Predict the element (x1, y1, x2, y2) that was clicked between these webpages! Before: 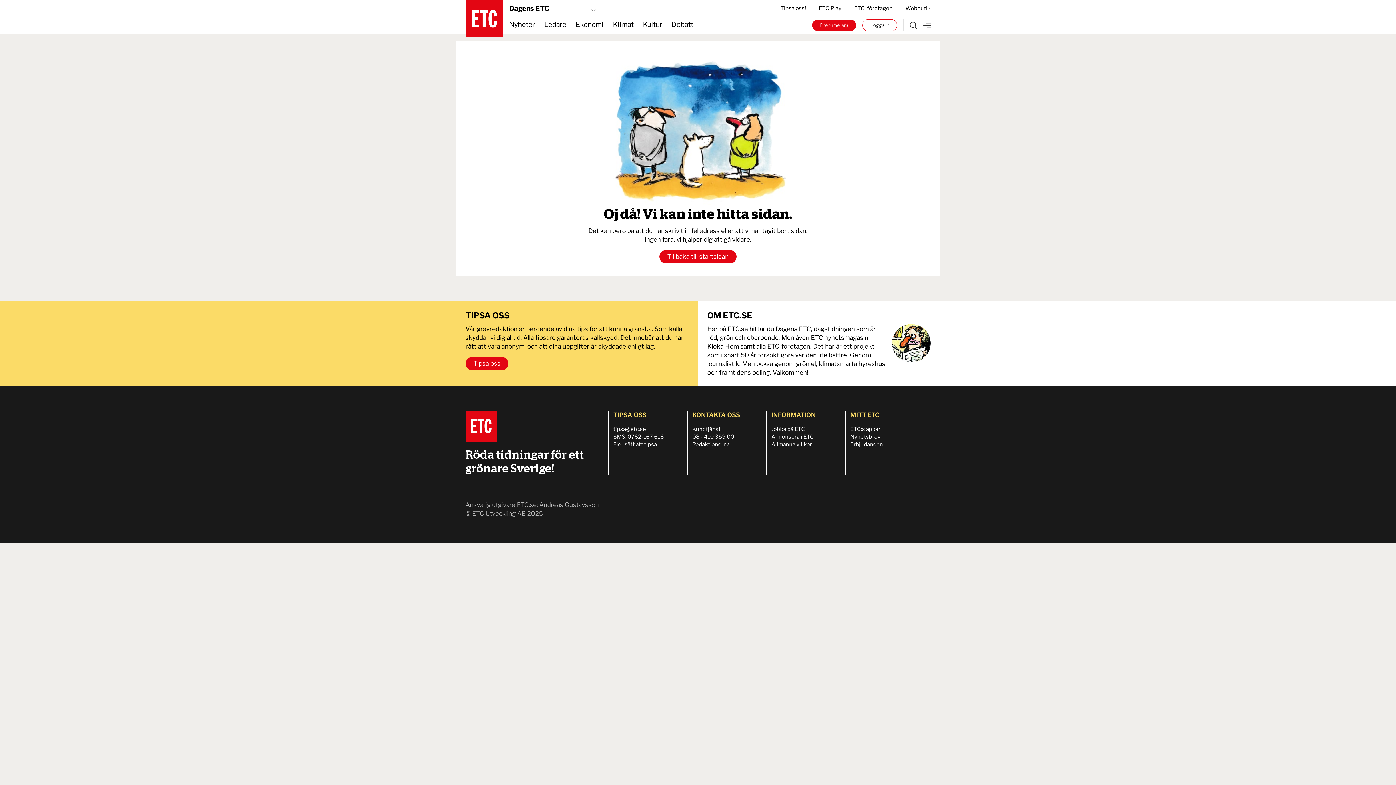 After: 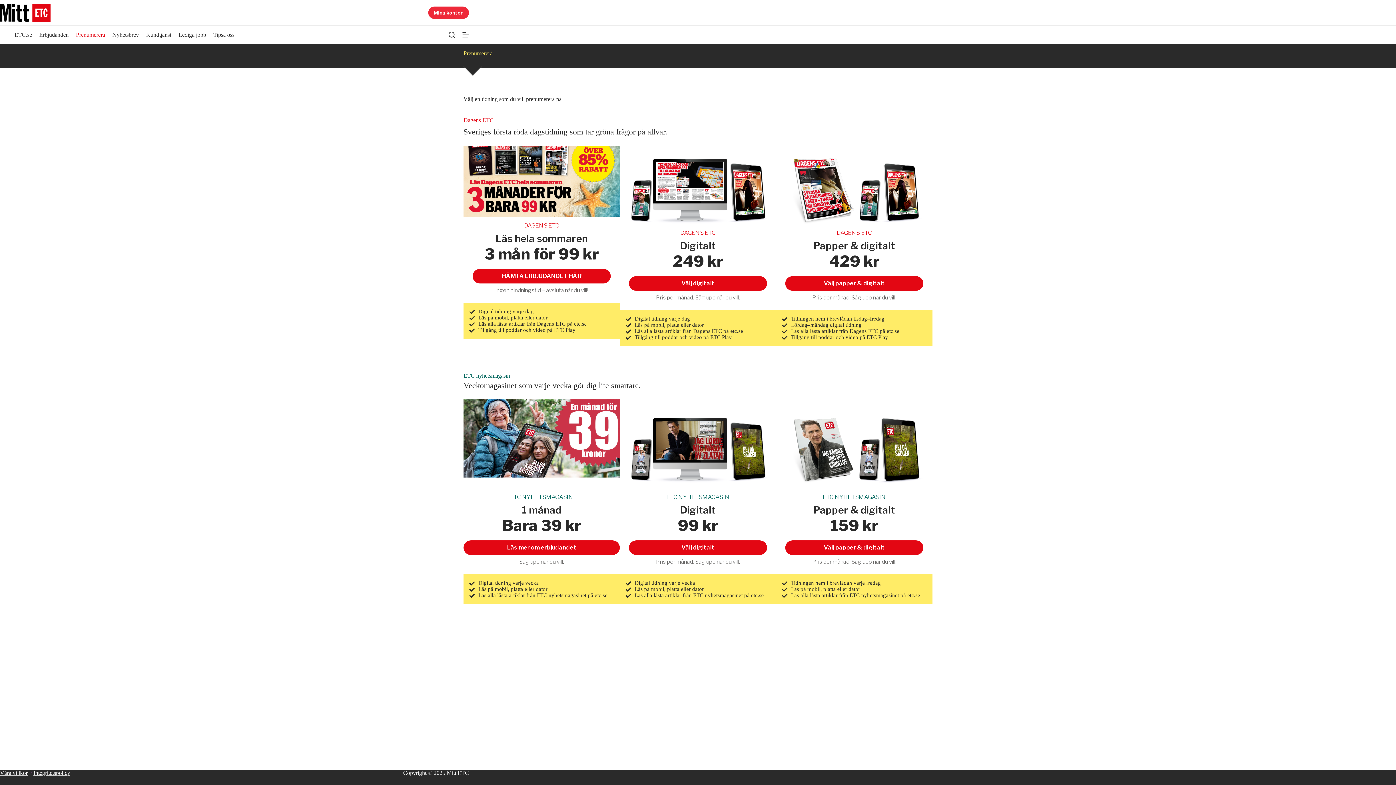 Action: bbox: (812, 19, 856, 30) label: Prenumerera